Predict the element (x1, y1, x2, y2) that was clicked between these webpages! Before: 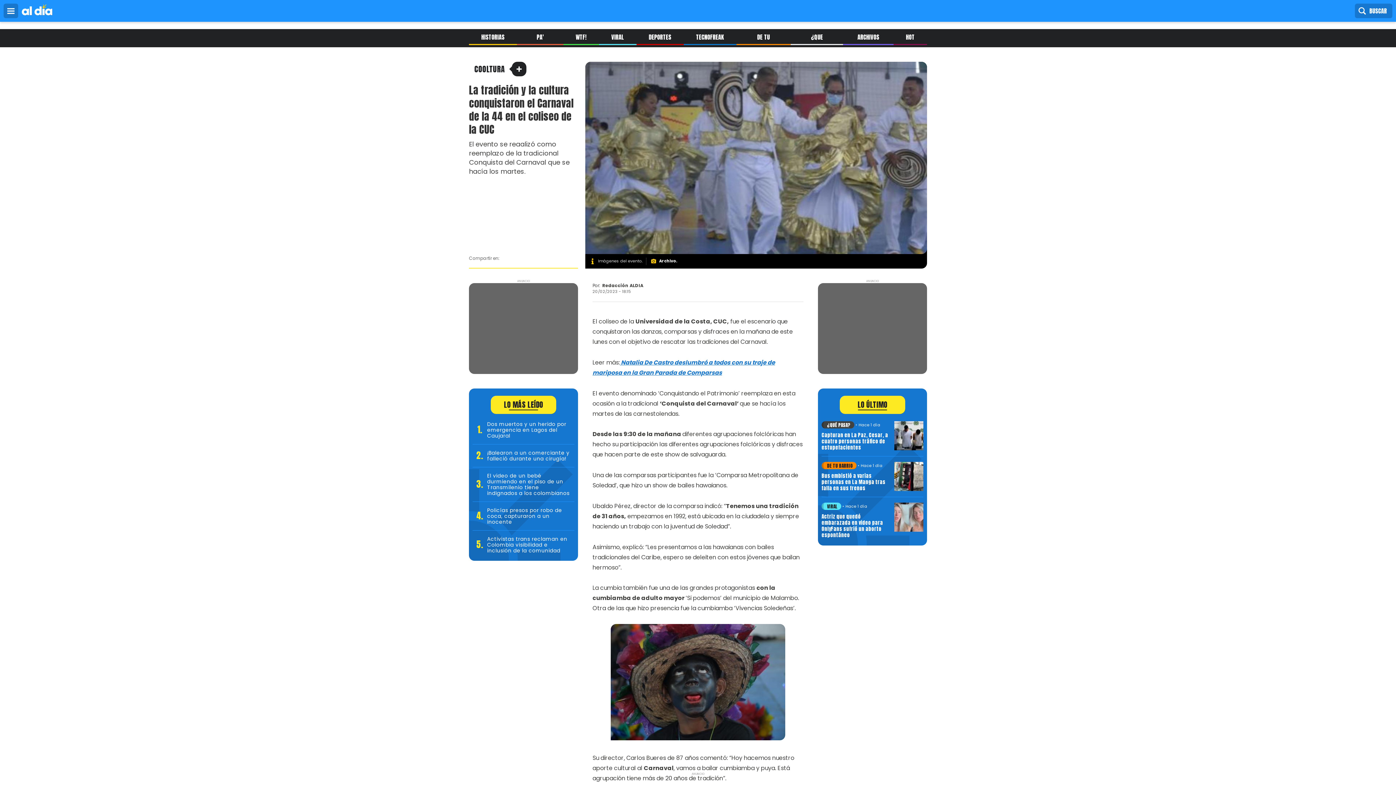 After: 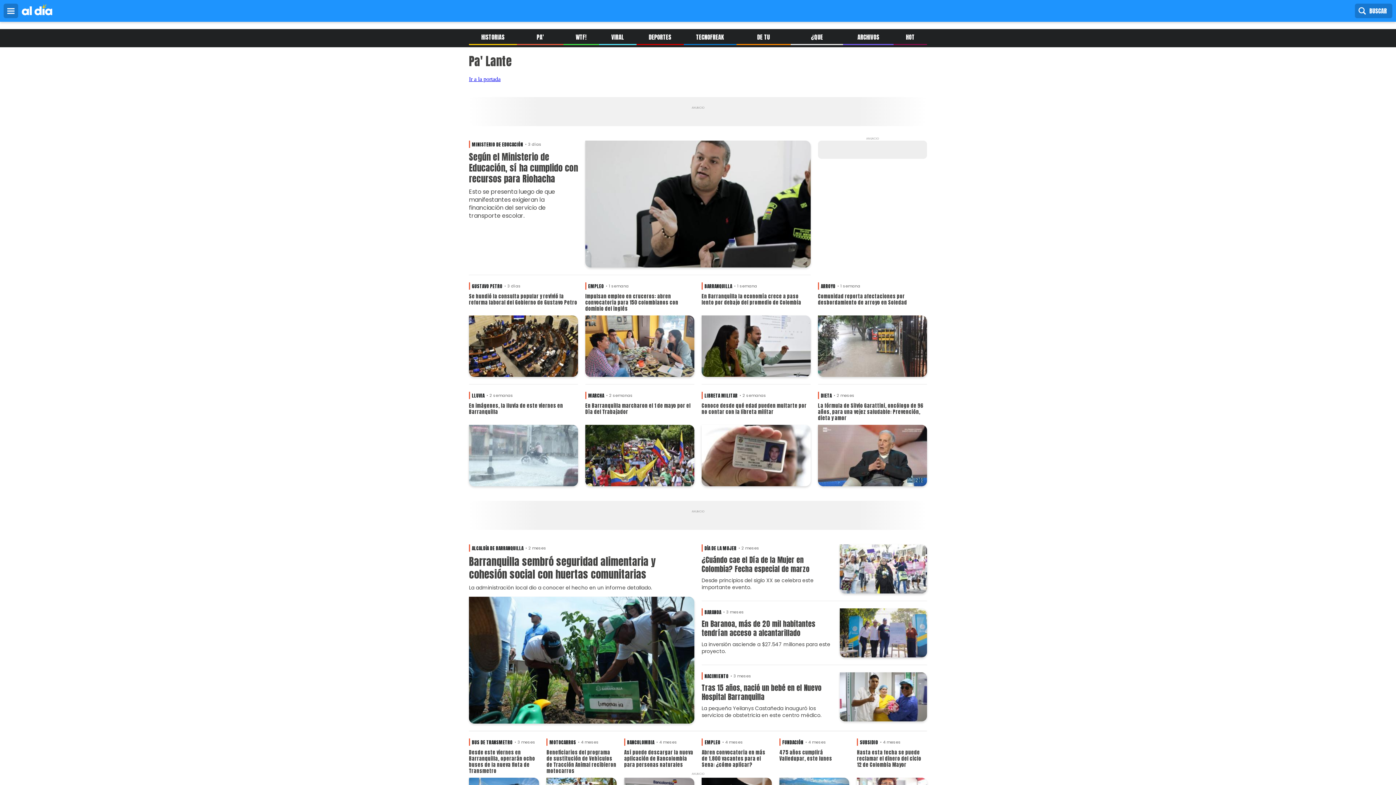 Action: bbox: (517, 29, 563, 45) label: PA' LANTE